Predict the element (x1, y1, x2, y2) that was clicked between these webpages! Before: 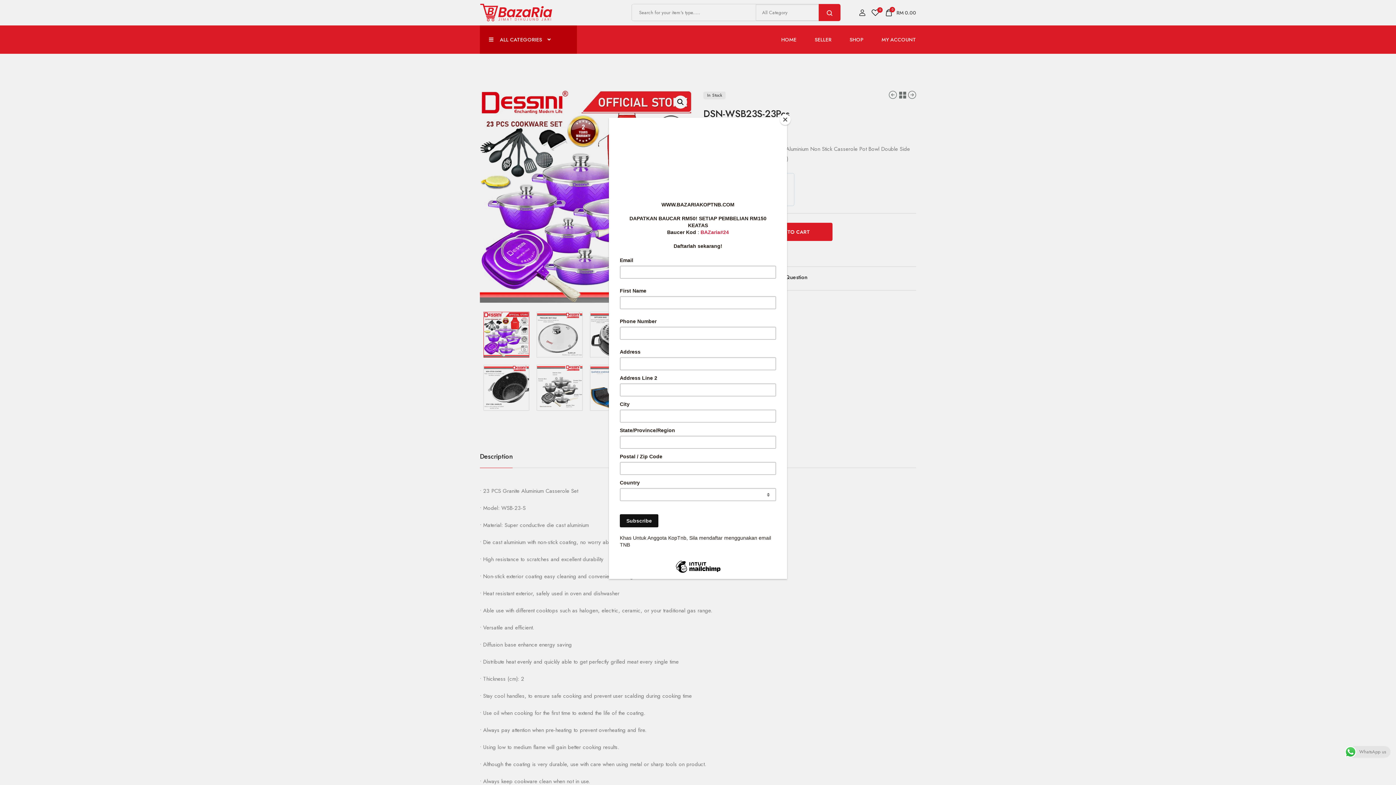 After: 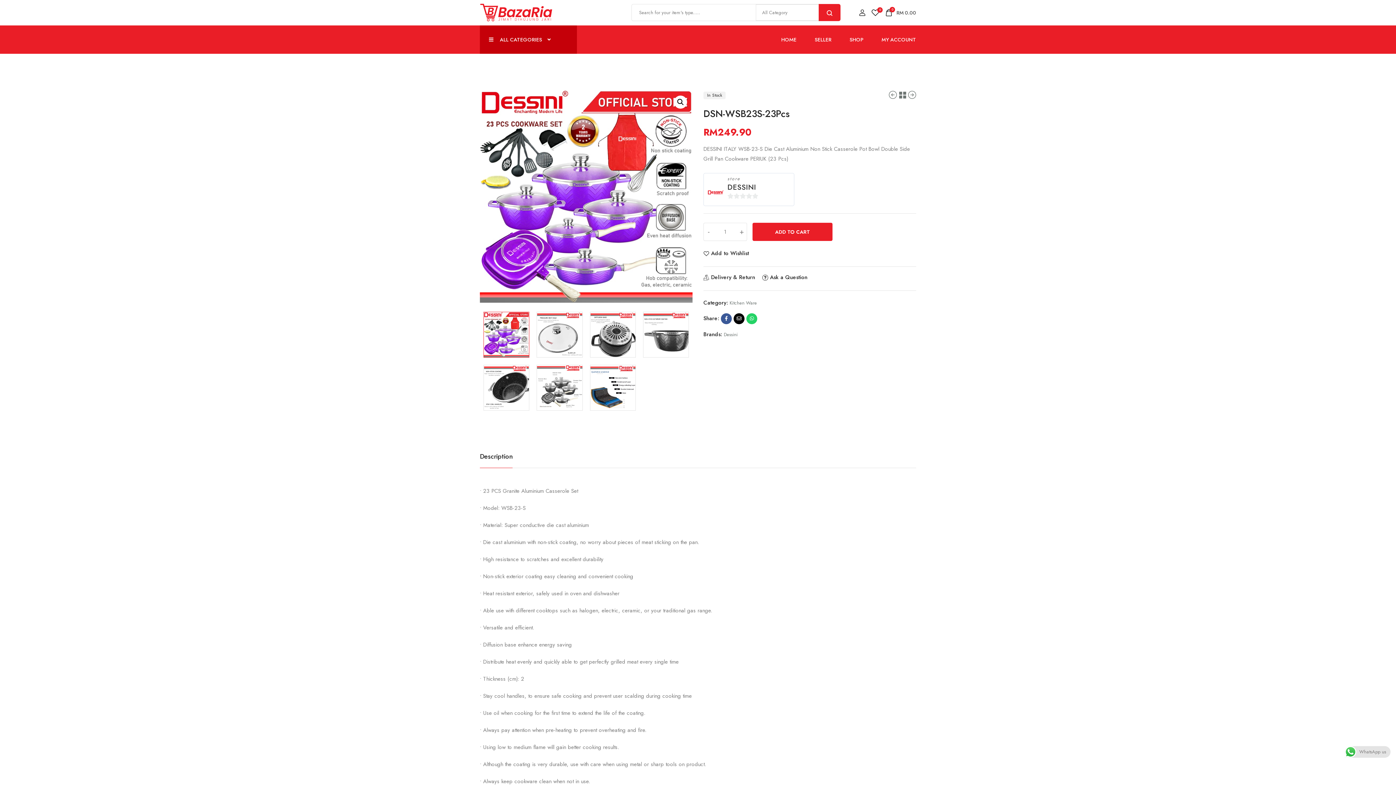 Action: label: Close bbox: (780, 114, 790, 125)